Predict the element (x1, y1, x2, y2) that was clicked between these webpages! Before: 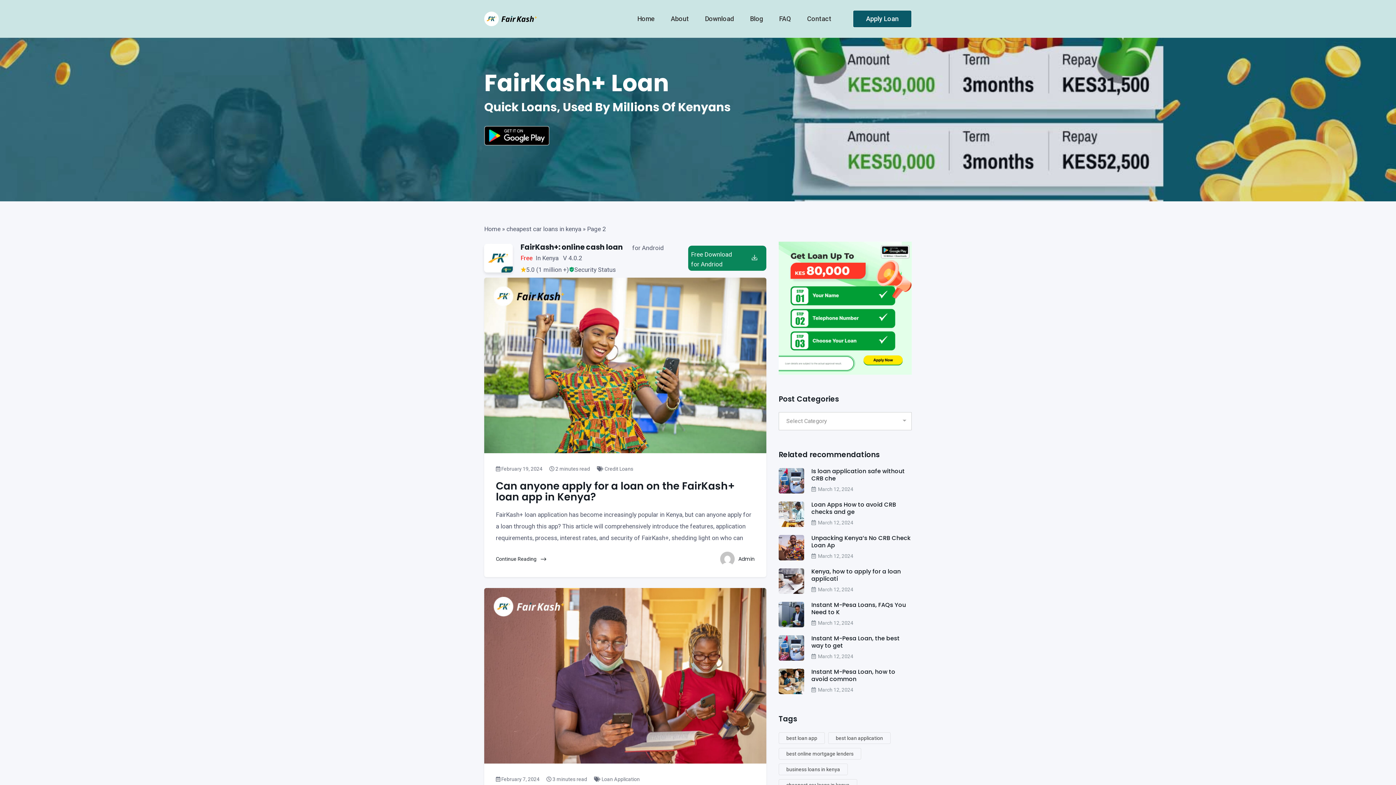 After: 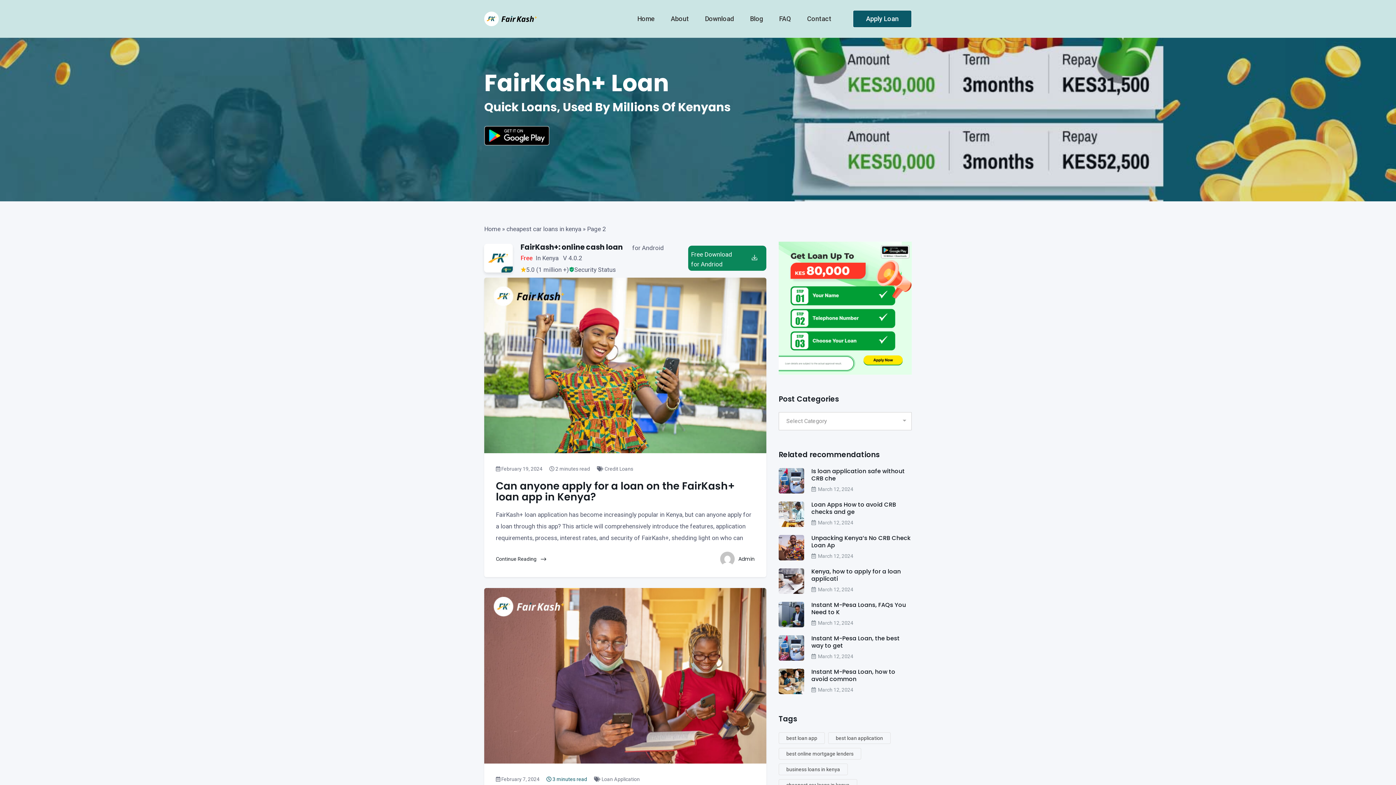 Action: label:  3 minutes read bbox: (541, 774, 587, 784)